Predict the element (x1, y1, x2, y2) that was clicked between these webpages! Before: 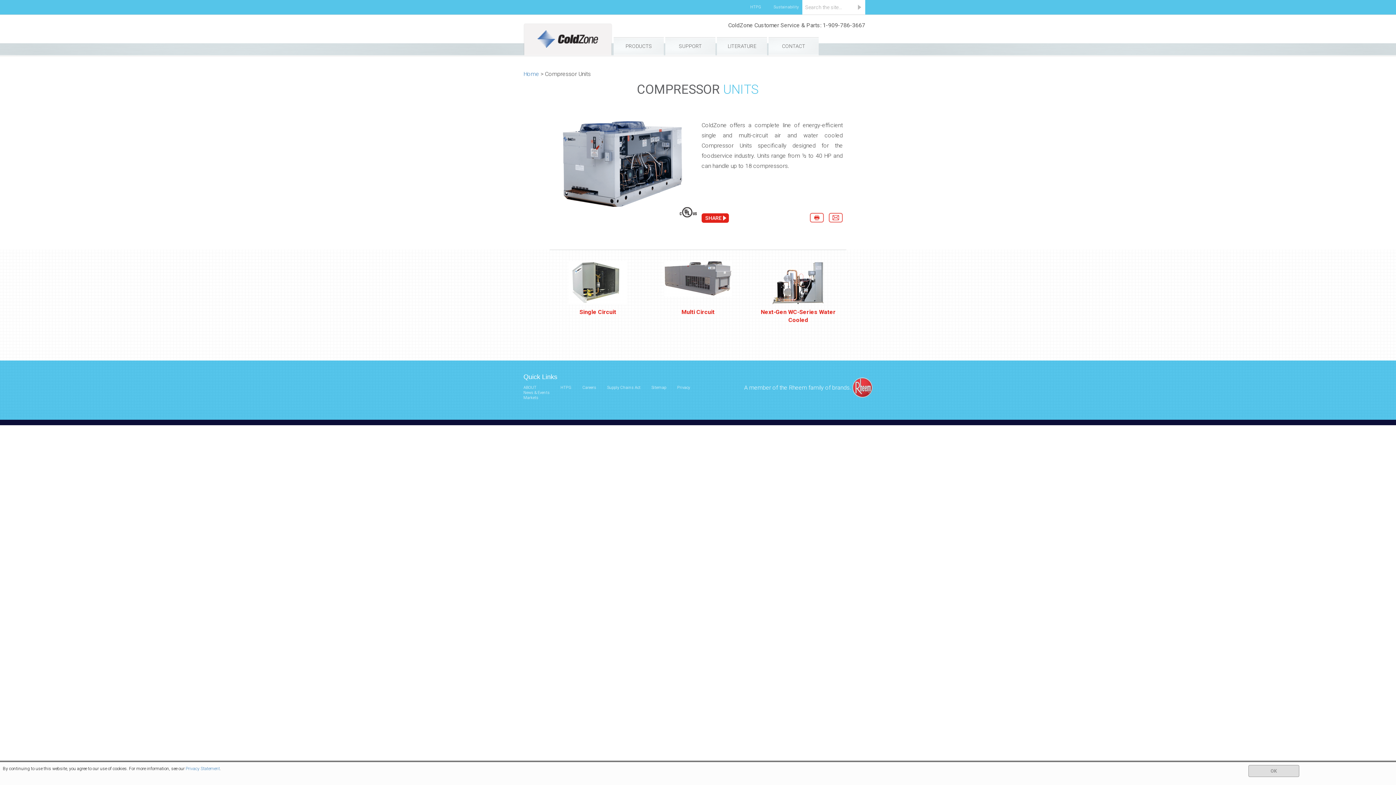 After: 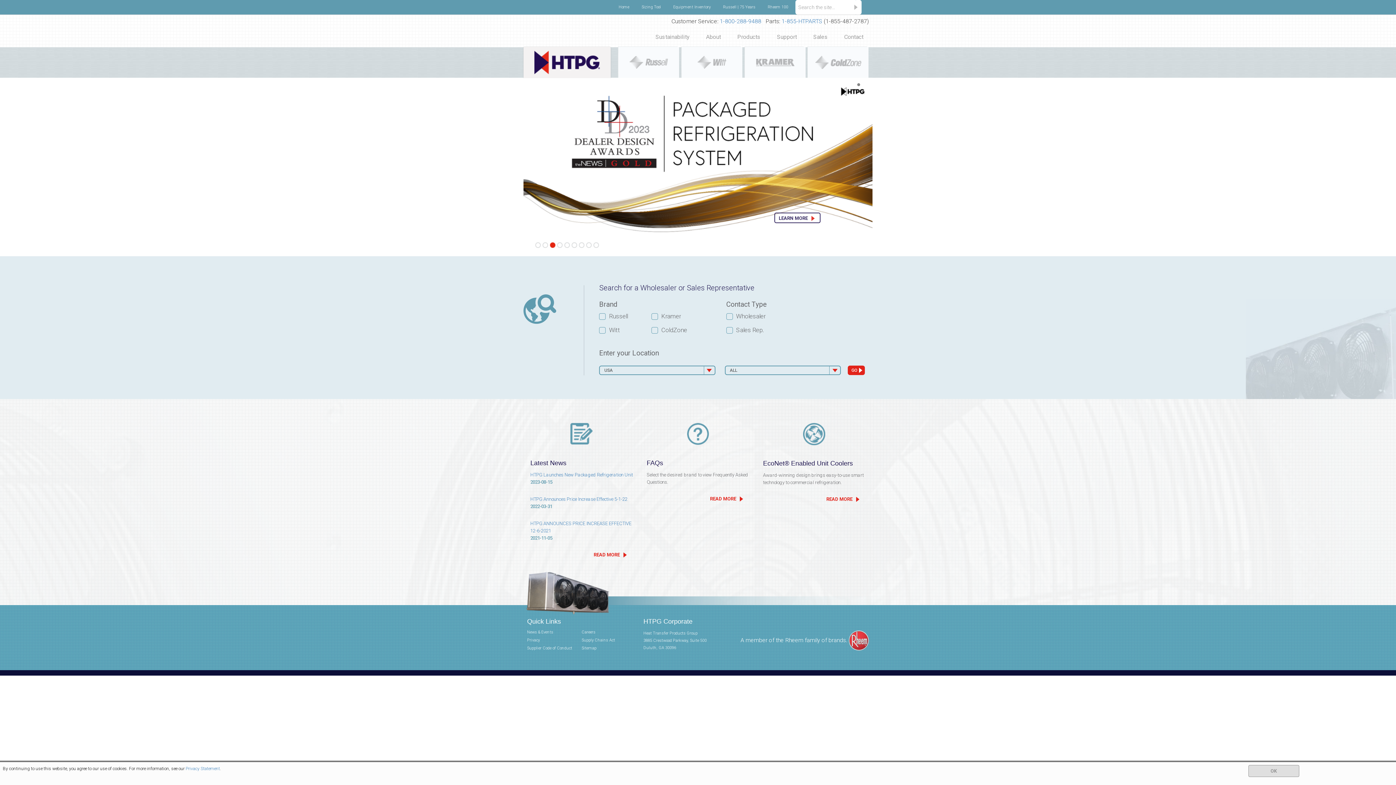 Action: label: HTPG bbox: (750, 4, 761, 9)